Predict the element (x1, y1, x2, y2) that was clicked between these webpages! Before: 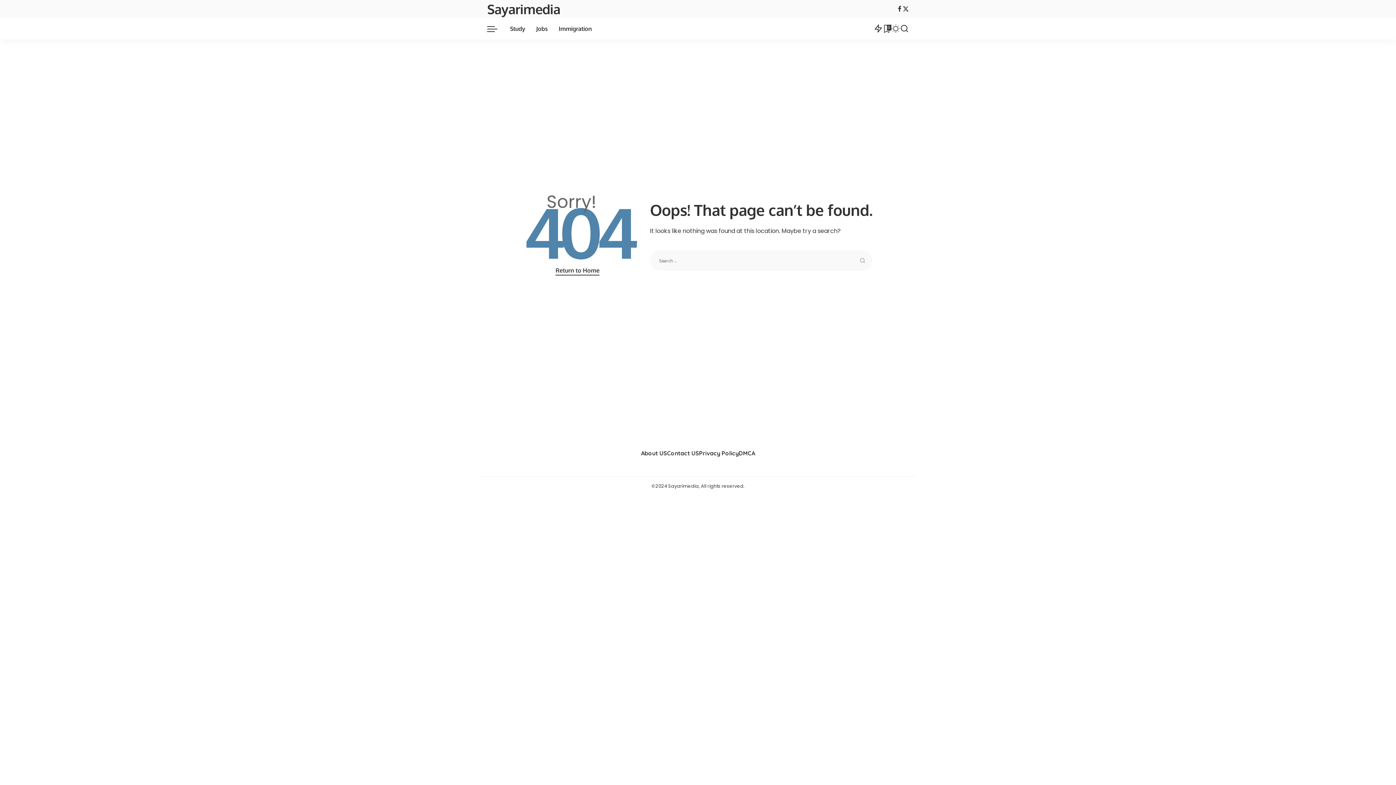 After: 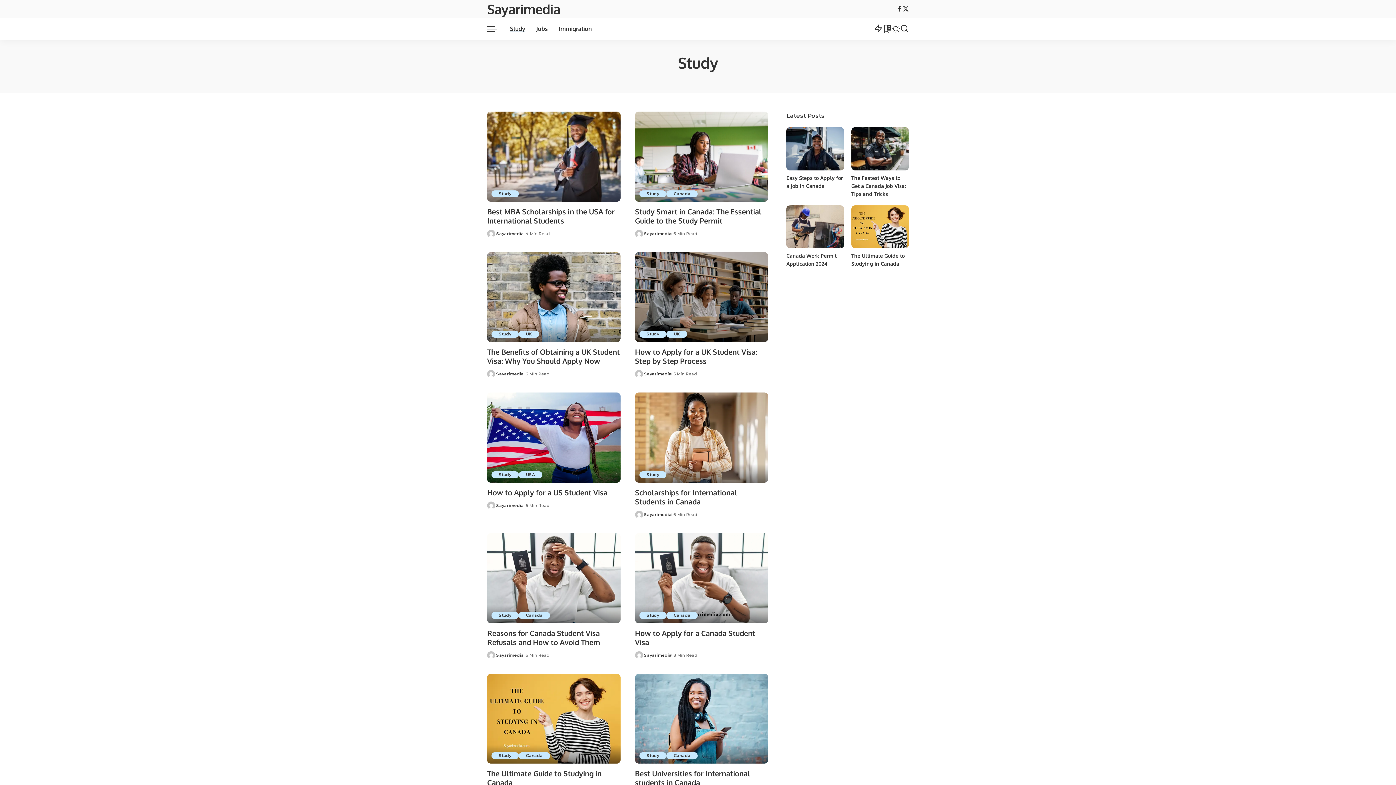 Action: bbox: (504, 17, 530, 39) label: Study